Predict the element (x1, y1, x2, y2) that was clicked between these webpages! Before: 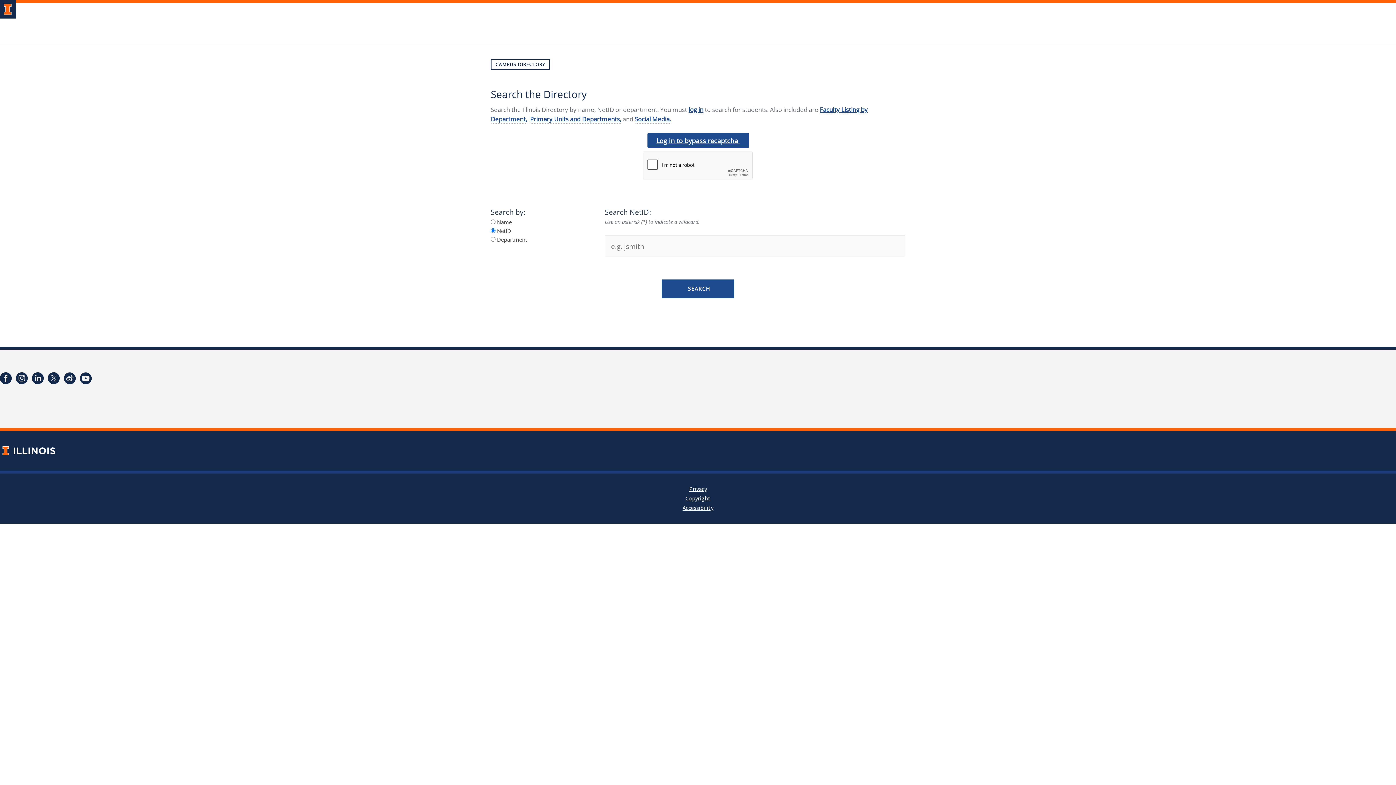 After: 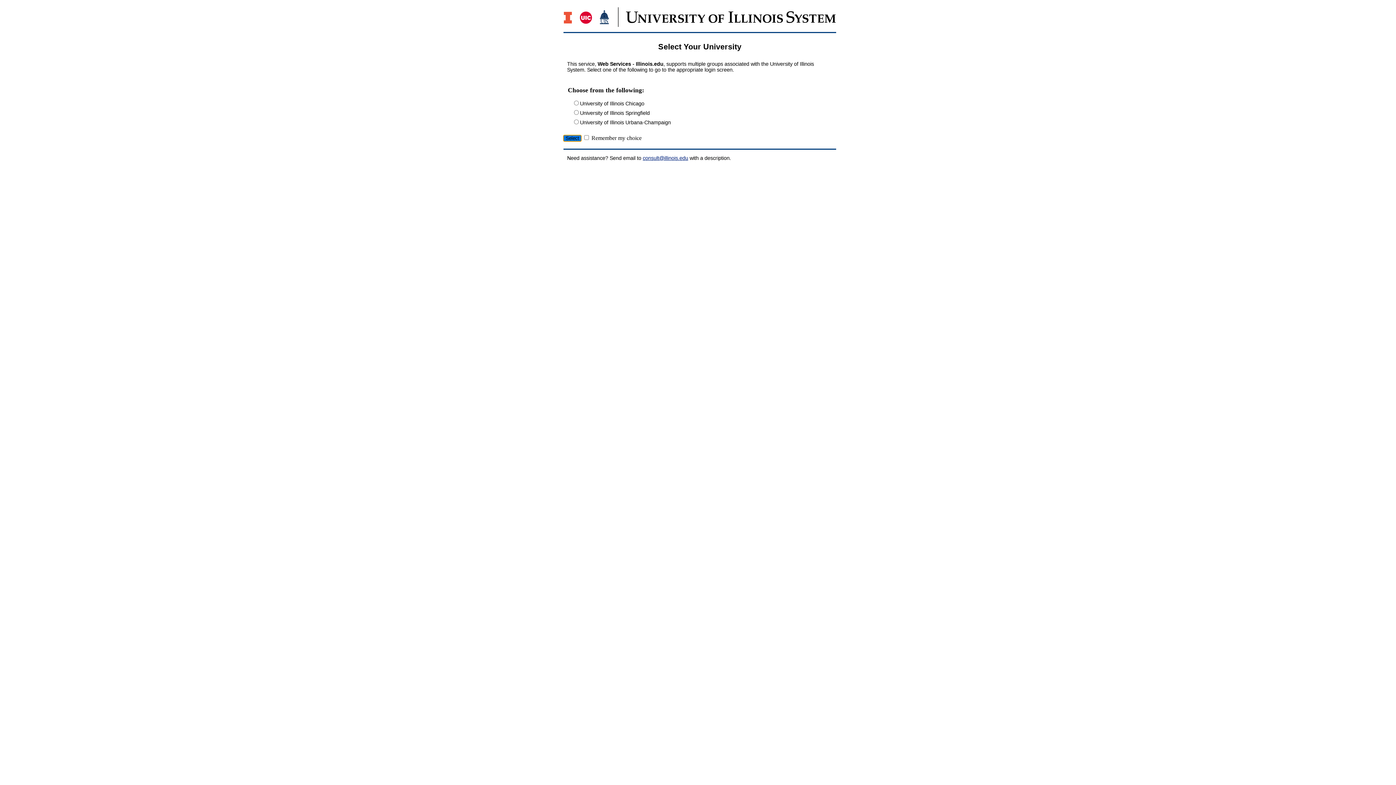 Action: bbox: (688, 105, 703, 114) label: log in